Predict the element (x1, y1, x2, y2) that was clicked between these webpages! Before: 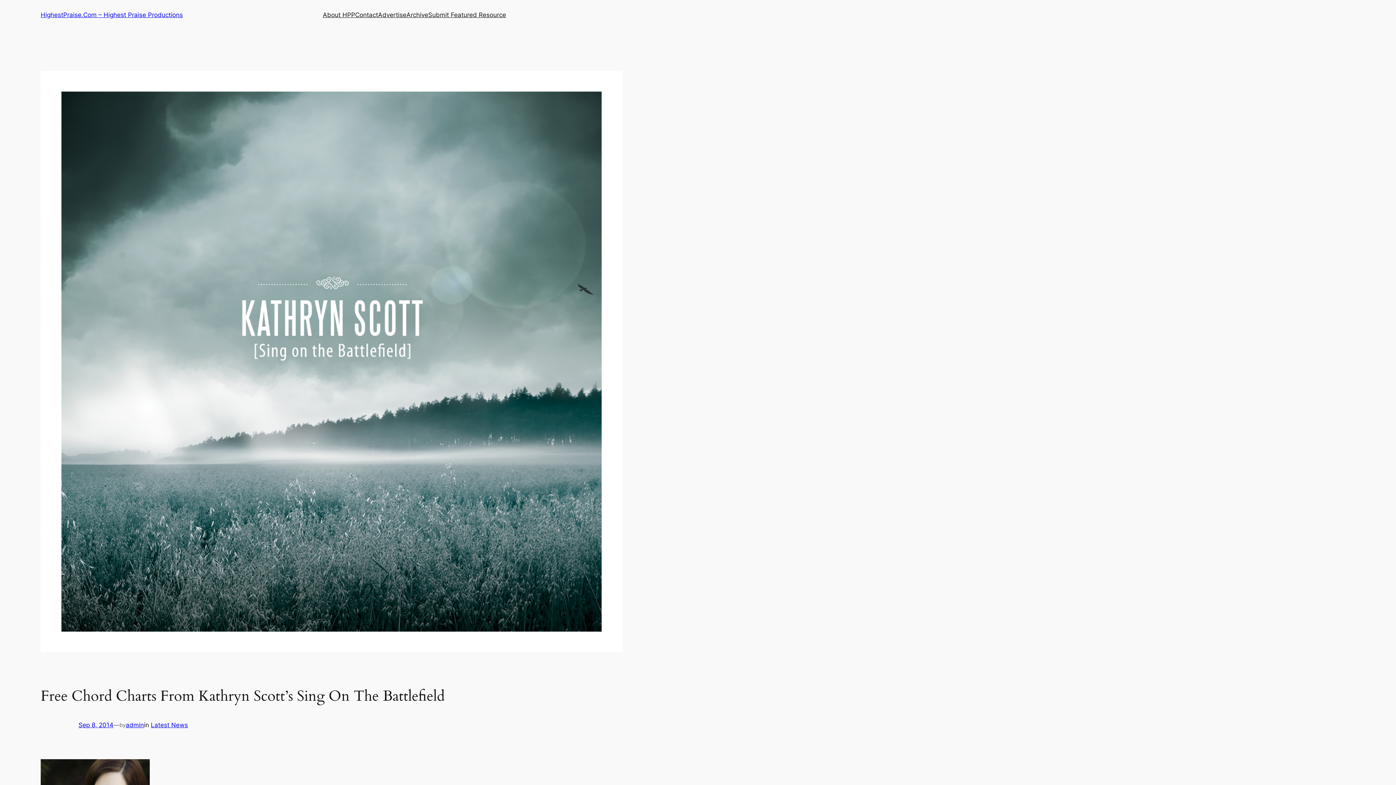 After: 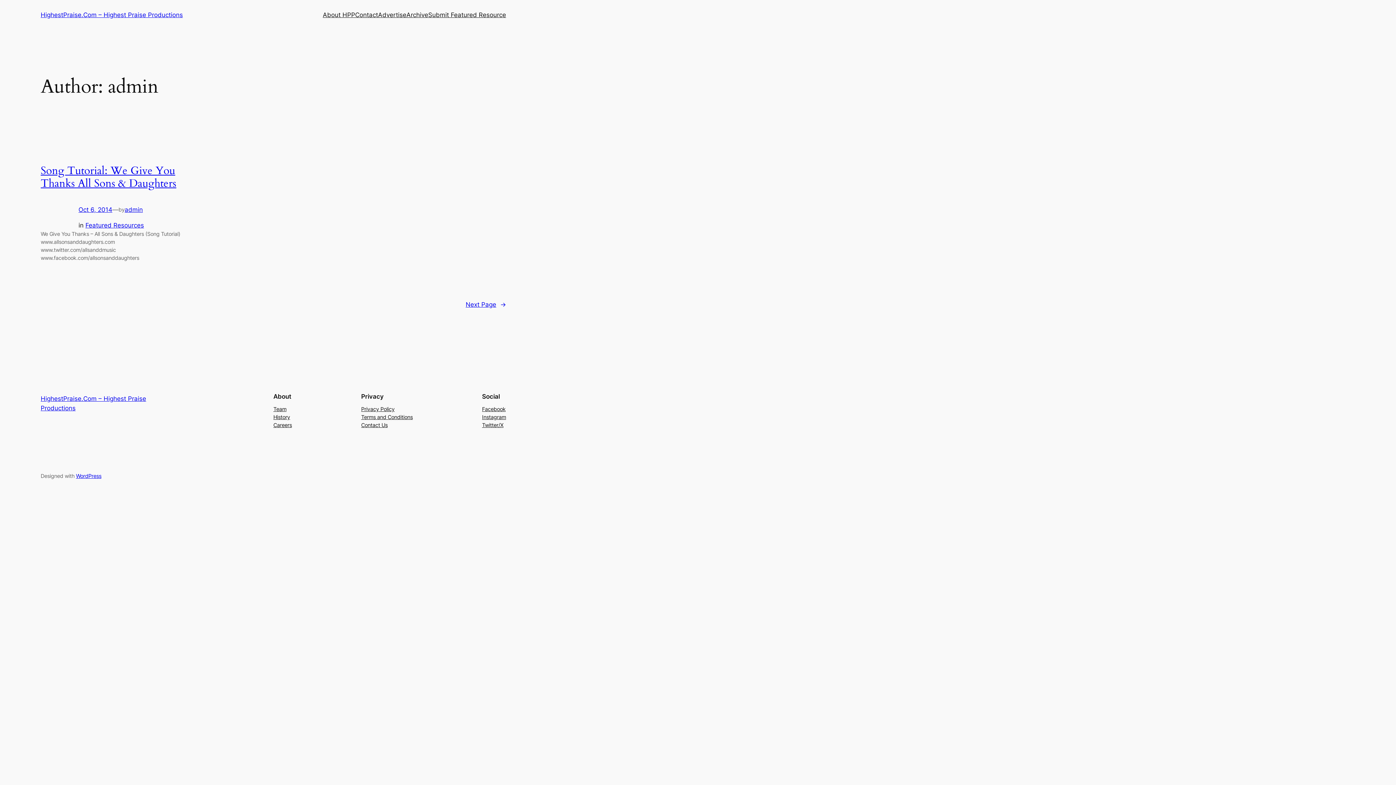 Action: bbox: (125, 721, 144, 729) label: admin